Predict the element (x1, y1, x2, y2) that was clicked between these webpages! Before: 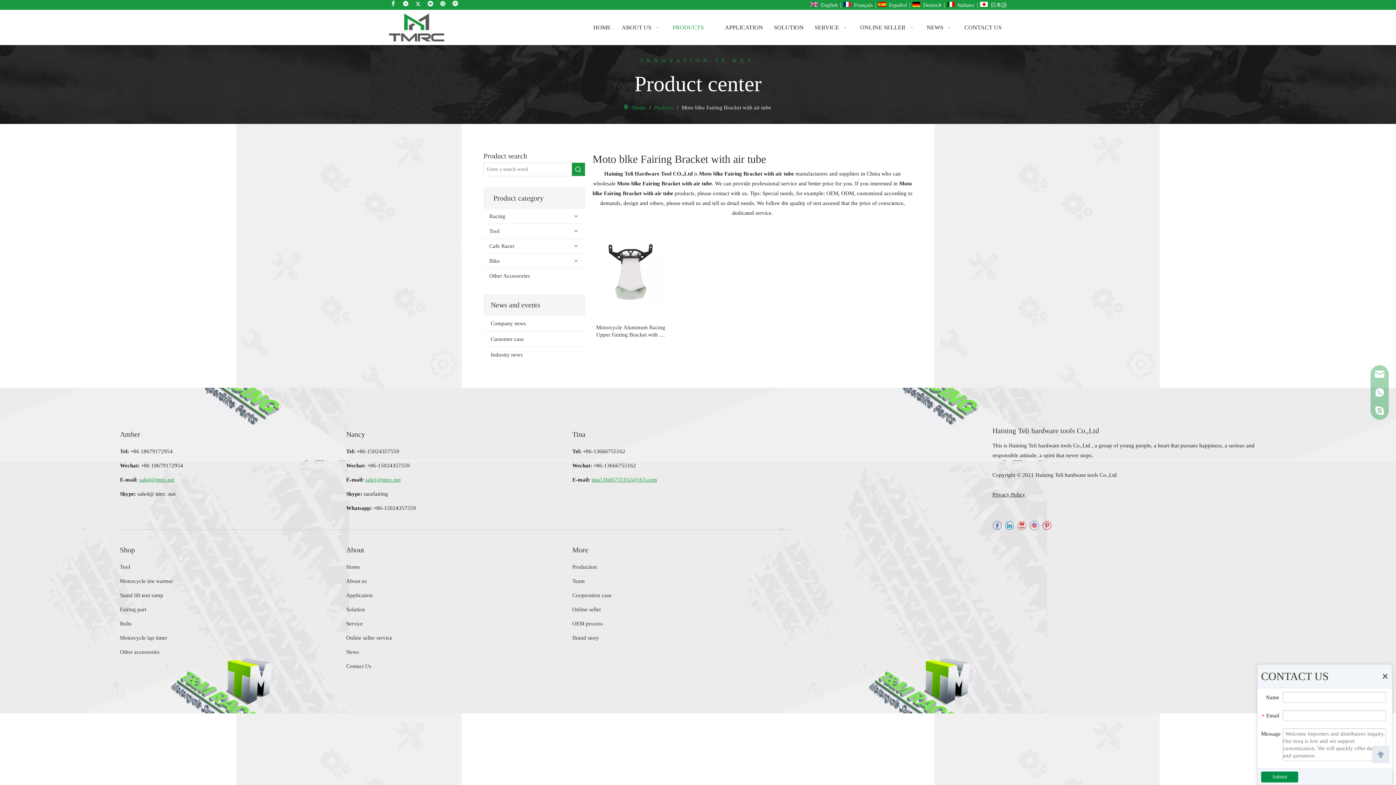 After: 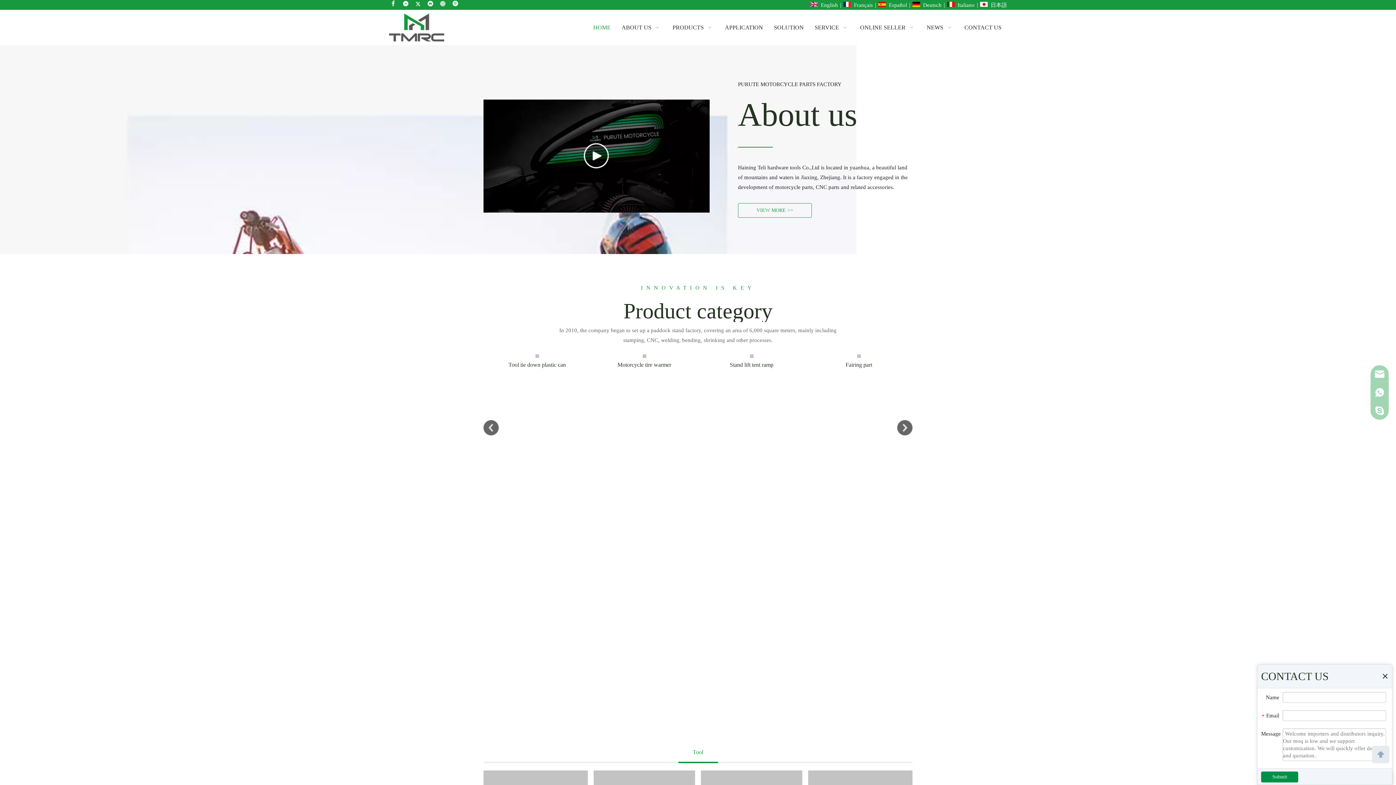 Action: bbox: (632, 104, 647, 110) label: Home 